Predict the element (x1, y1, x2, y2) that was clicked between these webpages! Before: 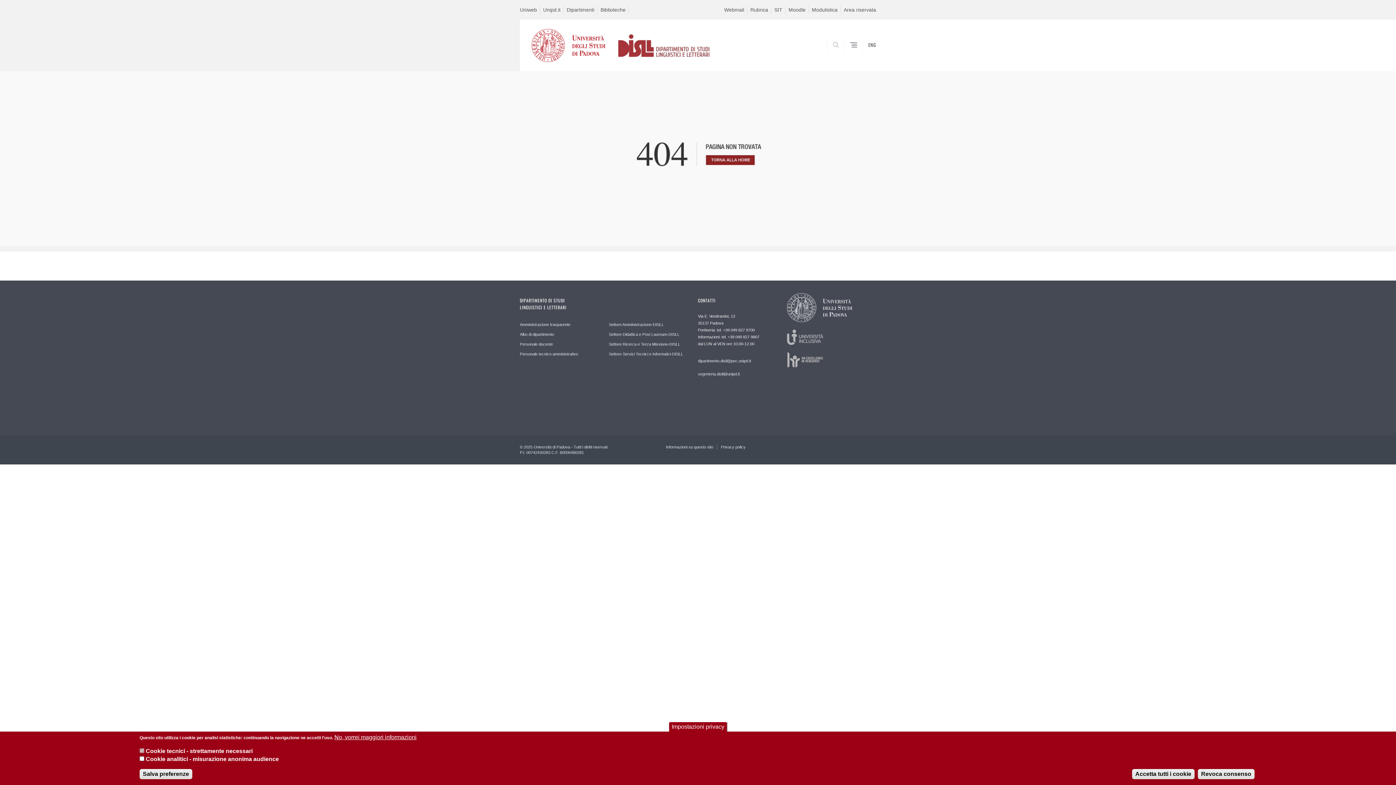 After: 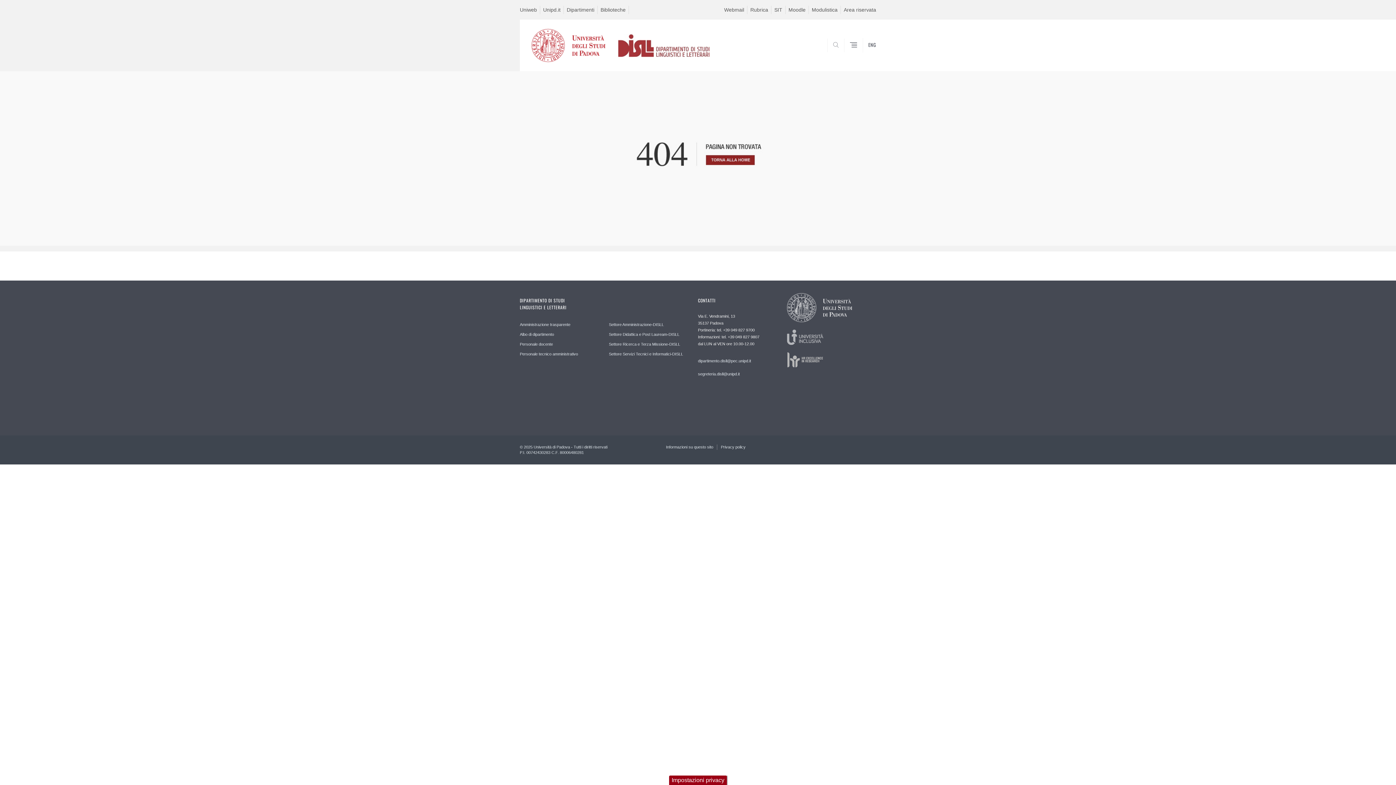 Action: label: Accetta tutti i cookie bbox: (1132, 769, 1194, 779)